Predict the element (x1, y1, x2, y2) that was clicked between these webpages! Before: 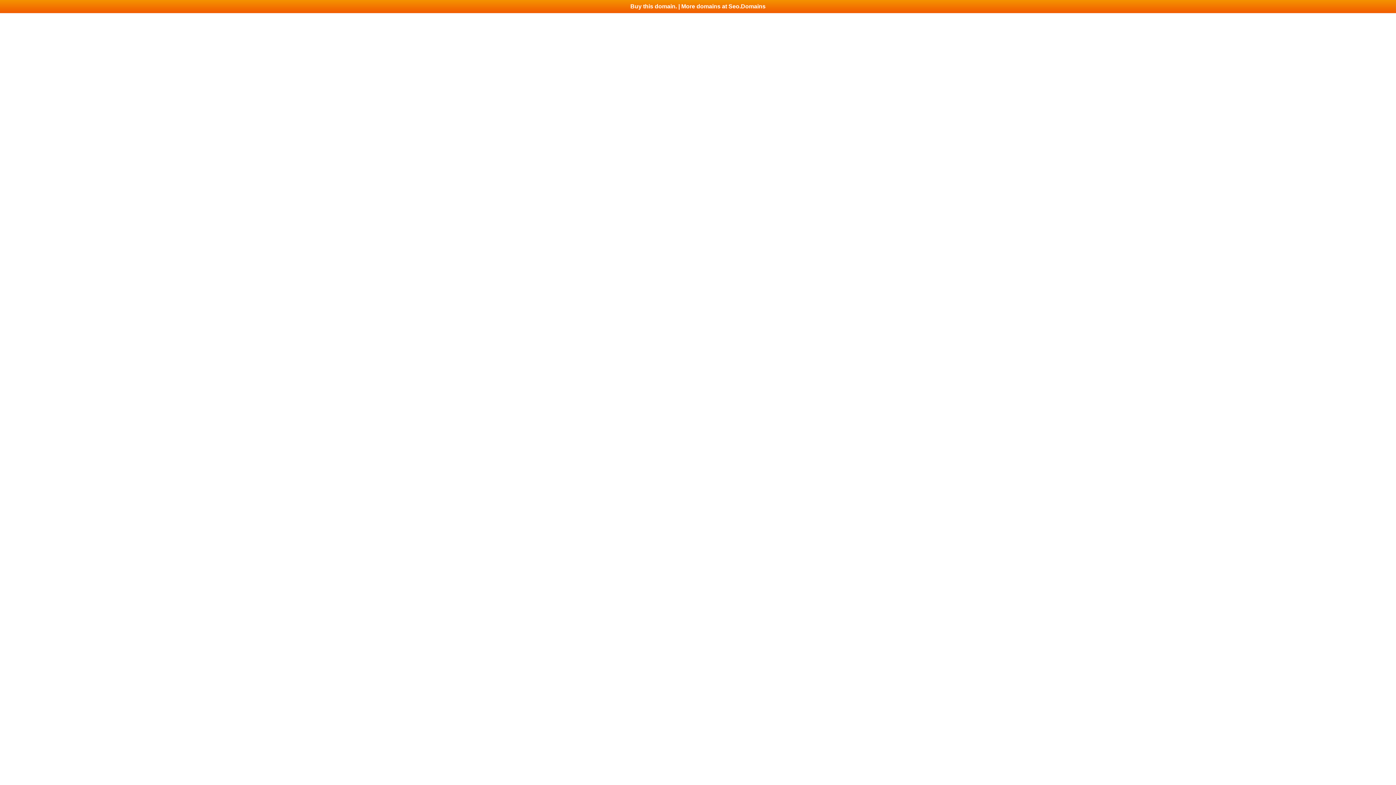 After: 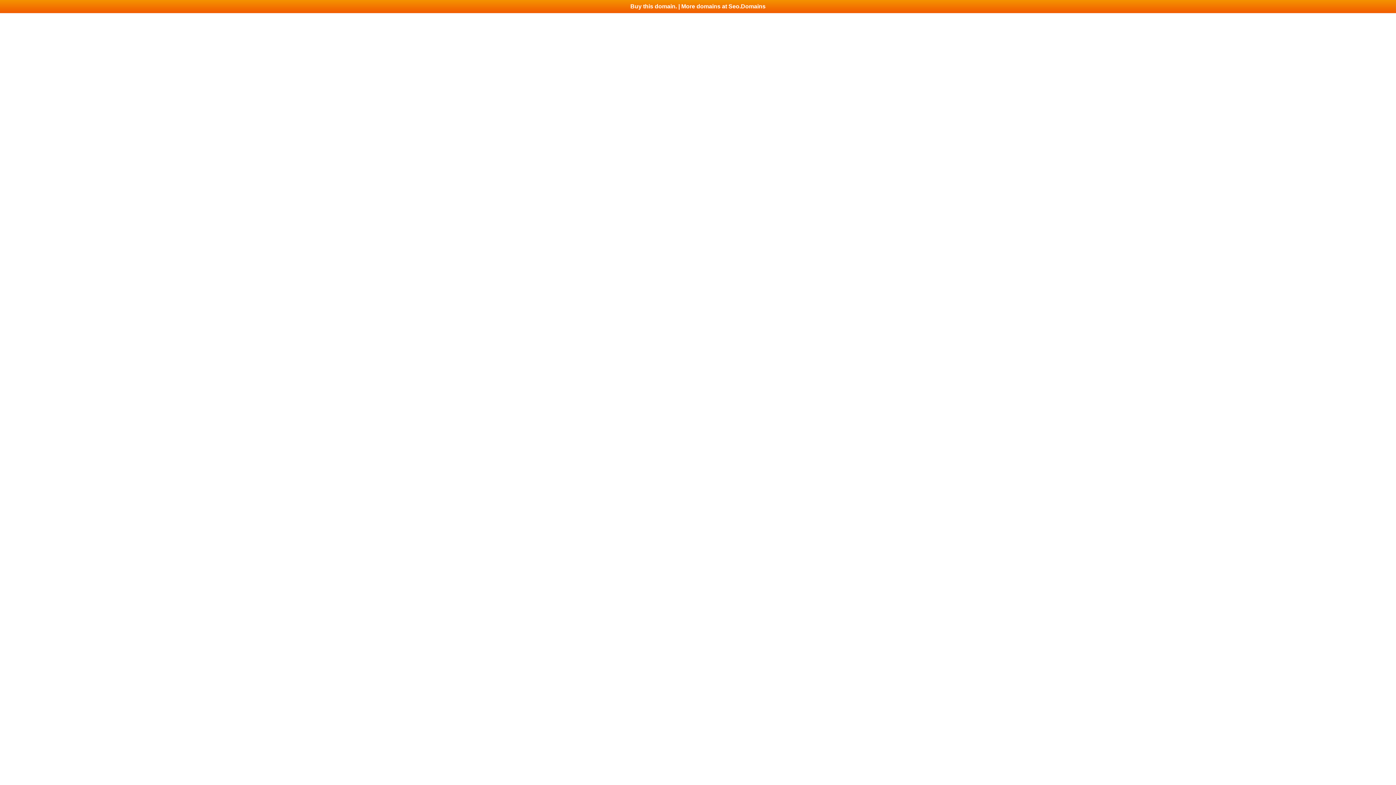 Action: bbox: (0, 0, 1396, 13) label: Buy this domain. | More domains at Seo.Domains